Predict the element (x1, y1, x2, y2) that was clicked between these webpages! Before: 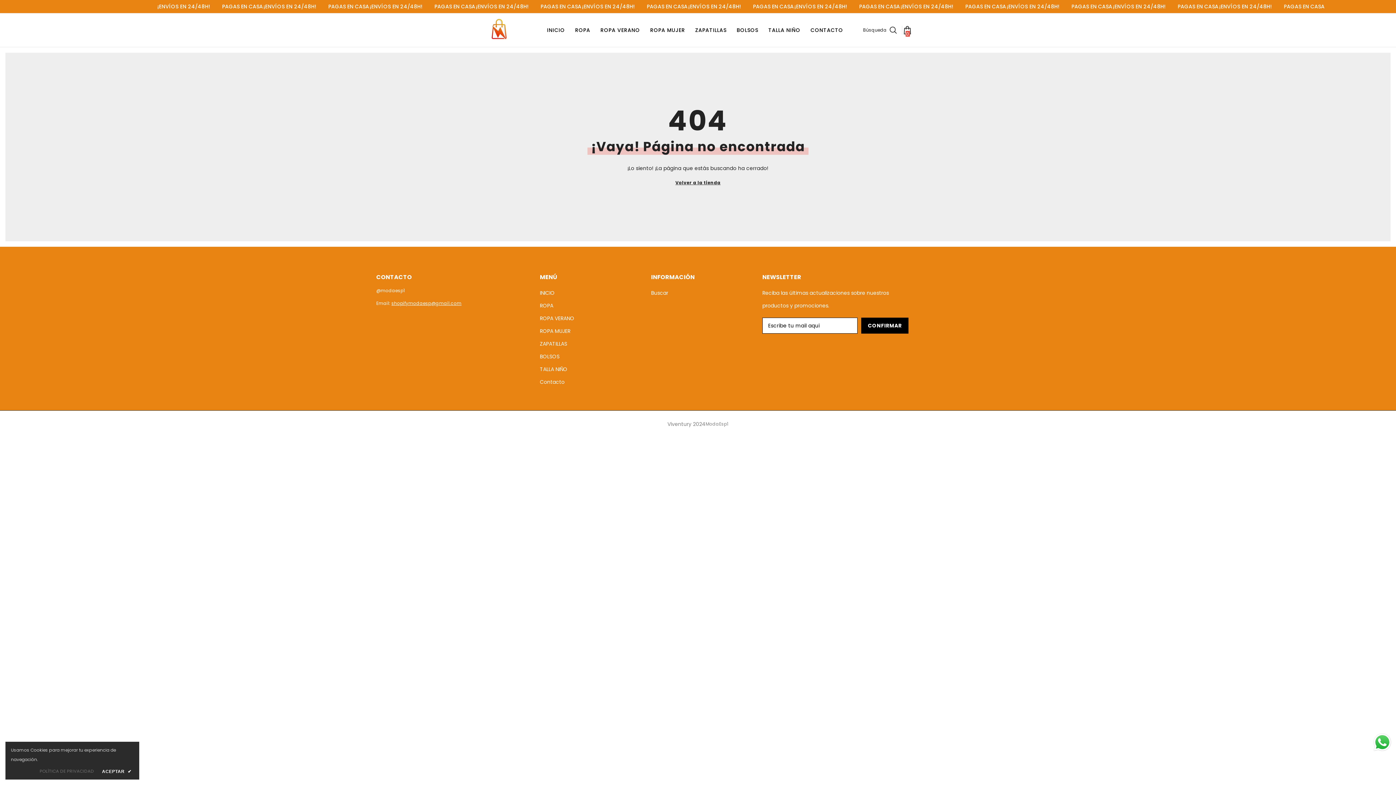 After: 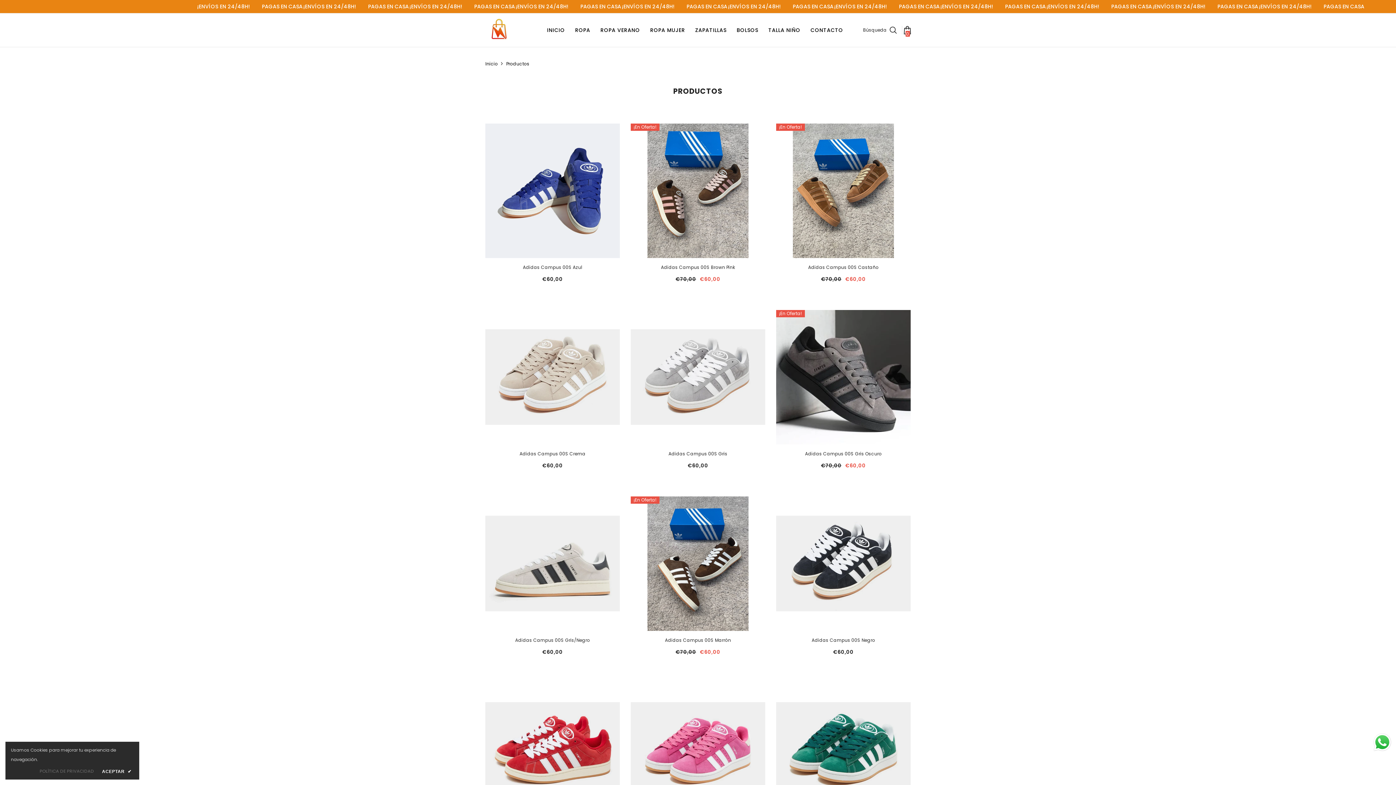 Action: bbox: (675, 178, 720, 186) label: Volver a la tienda